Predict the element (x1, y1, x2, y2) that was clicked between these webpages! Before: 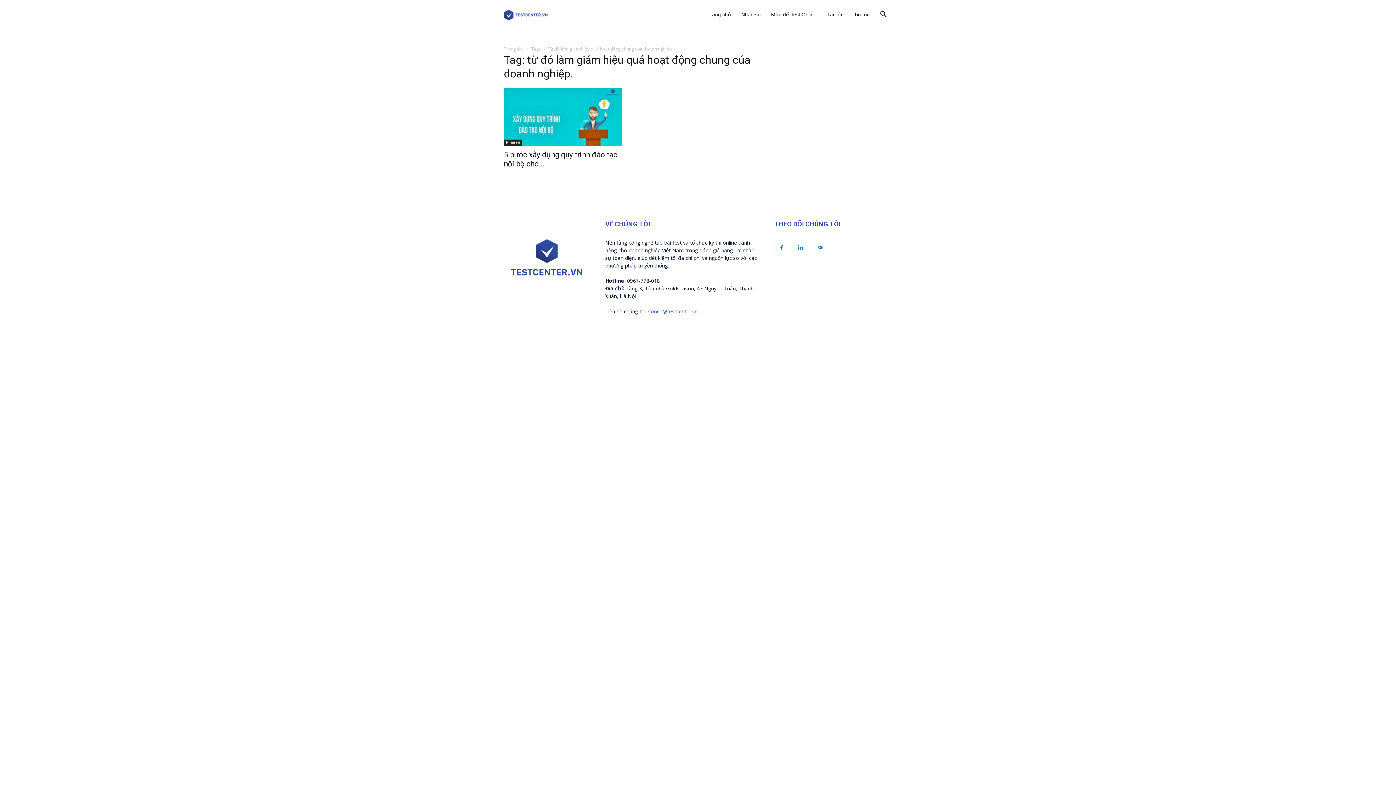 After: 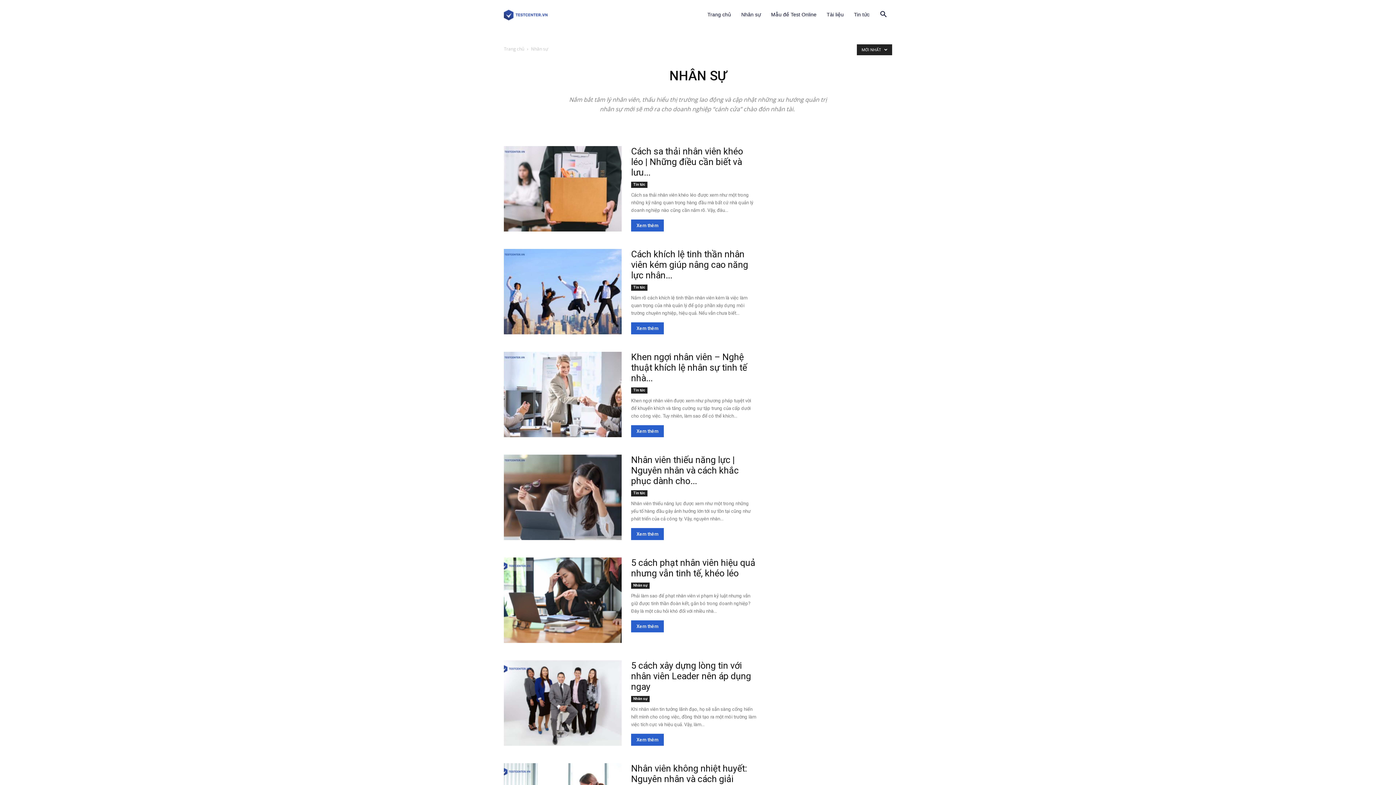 Action: bbox: (504, 139, 522, 145) label: Nhân sự